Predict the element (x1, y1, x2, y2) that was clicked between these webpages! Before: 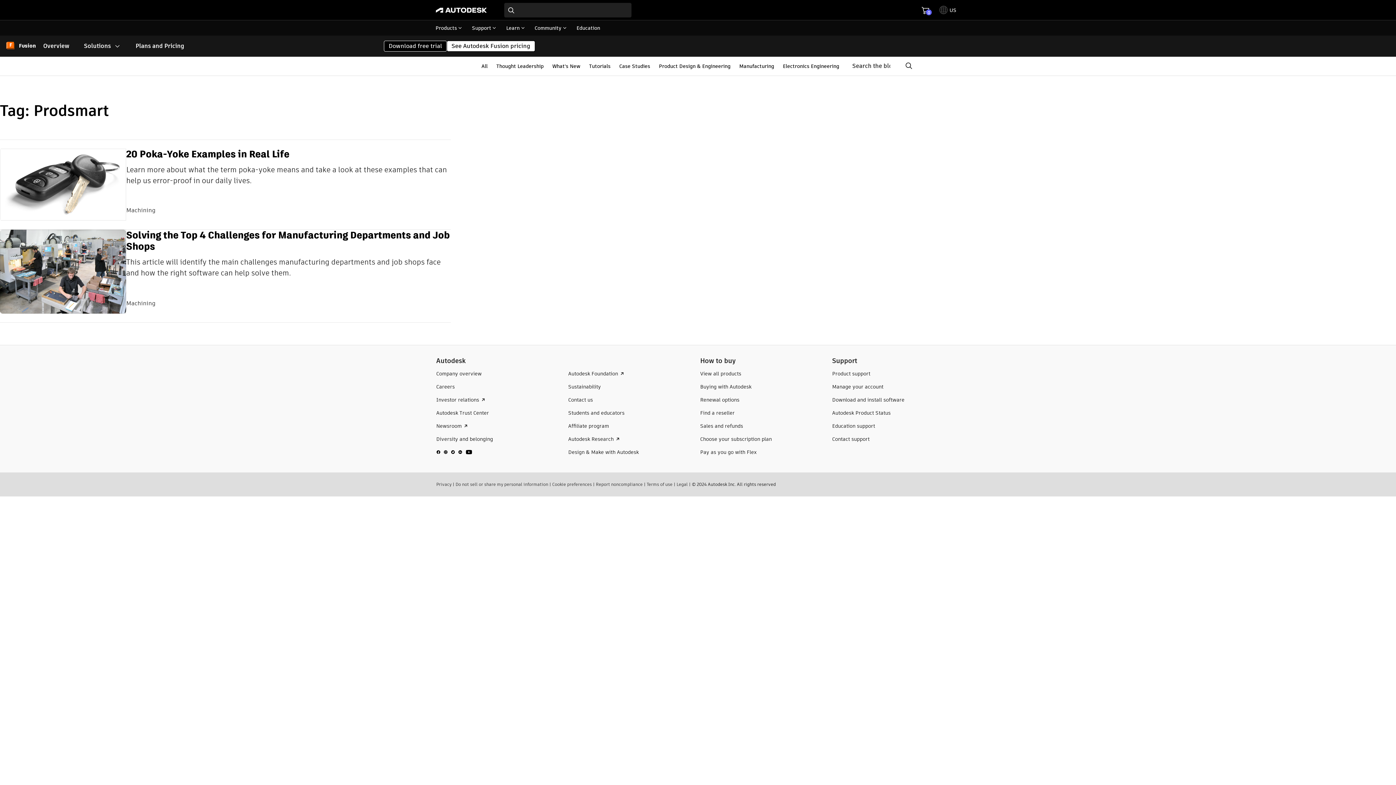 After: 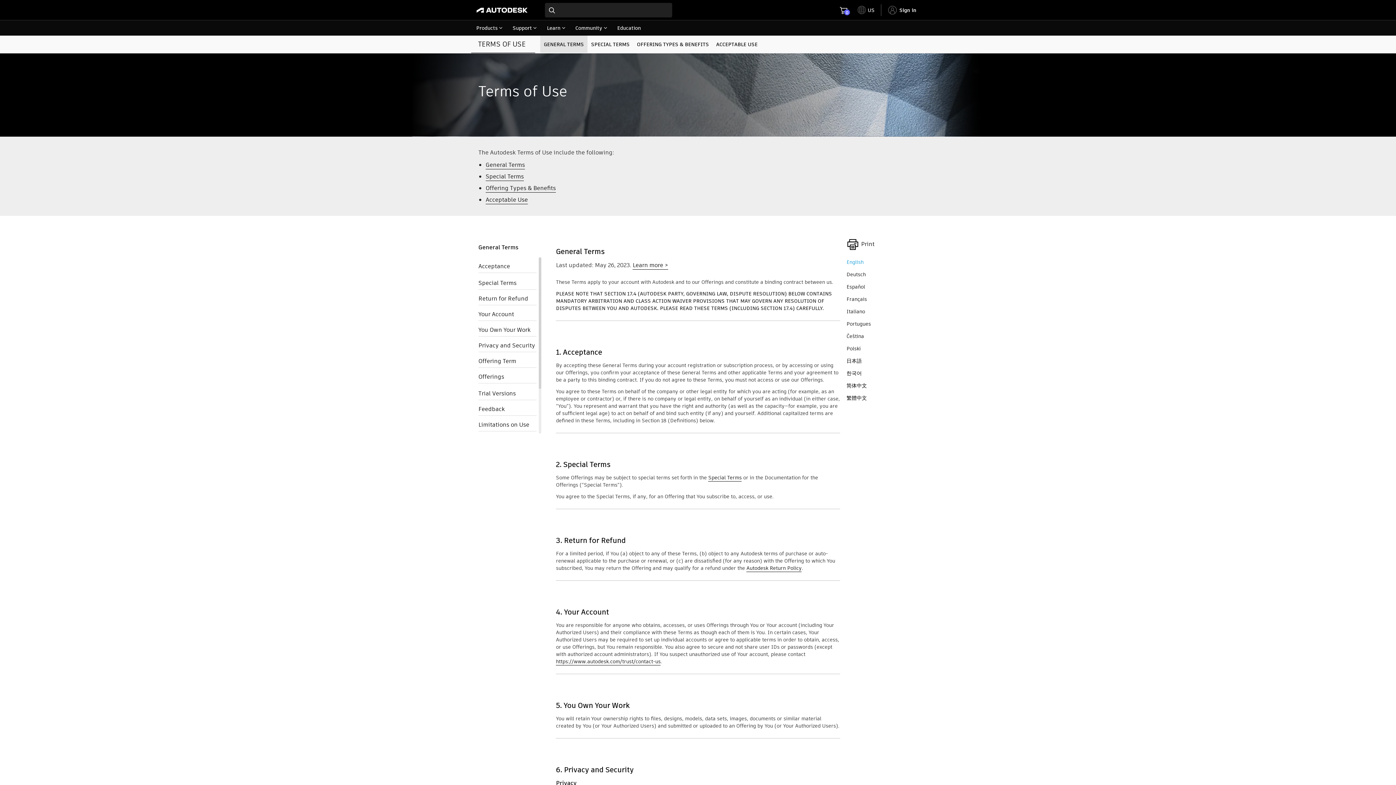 Action: label: Terms of use bbox: (646, 481, 672, 487)